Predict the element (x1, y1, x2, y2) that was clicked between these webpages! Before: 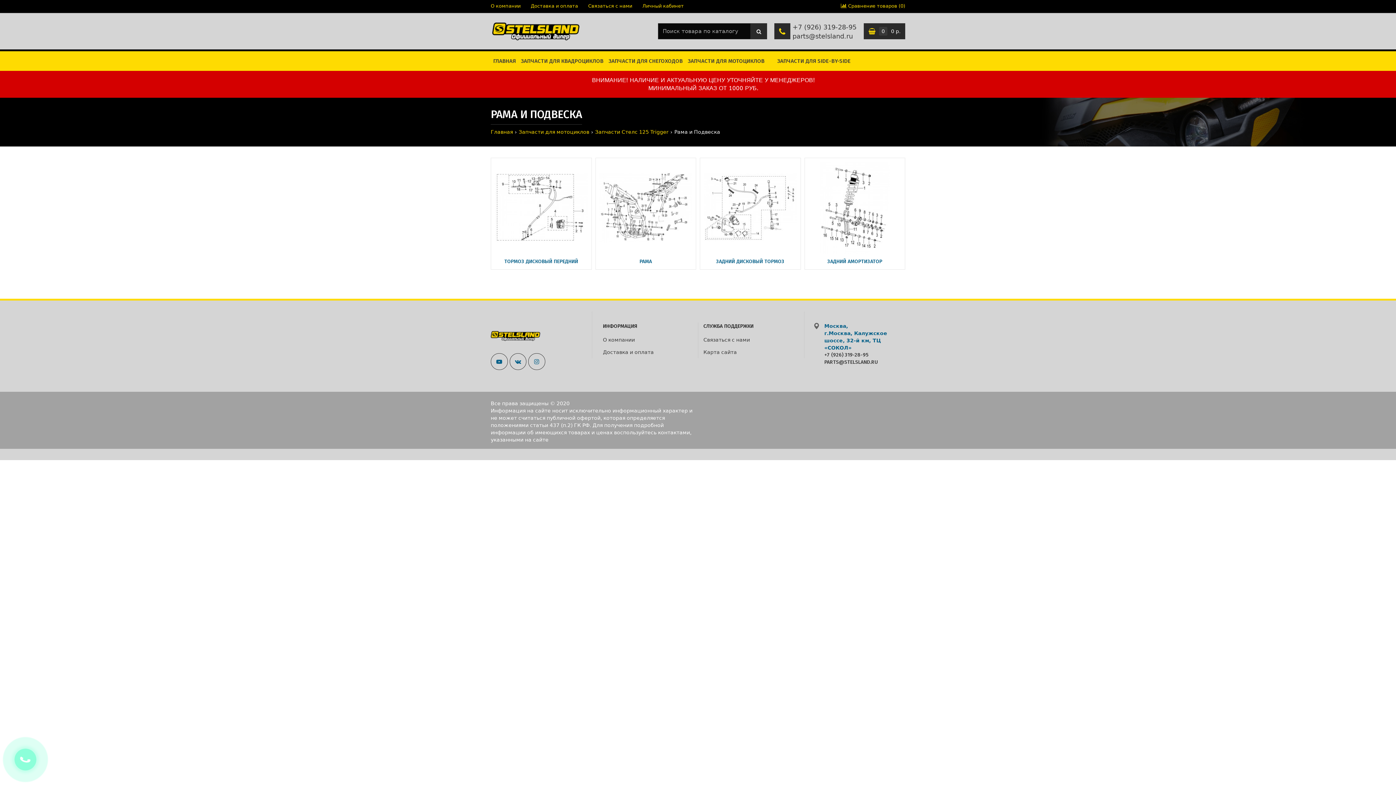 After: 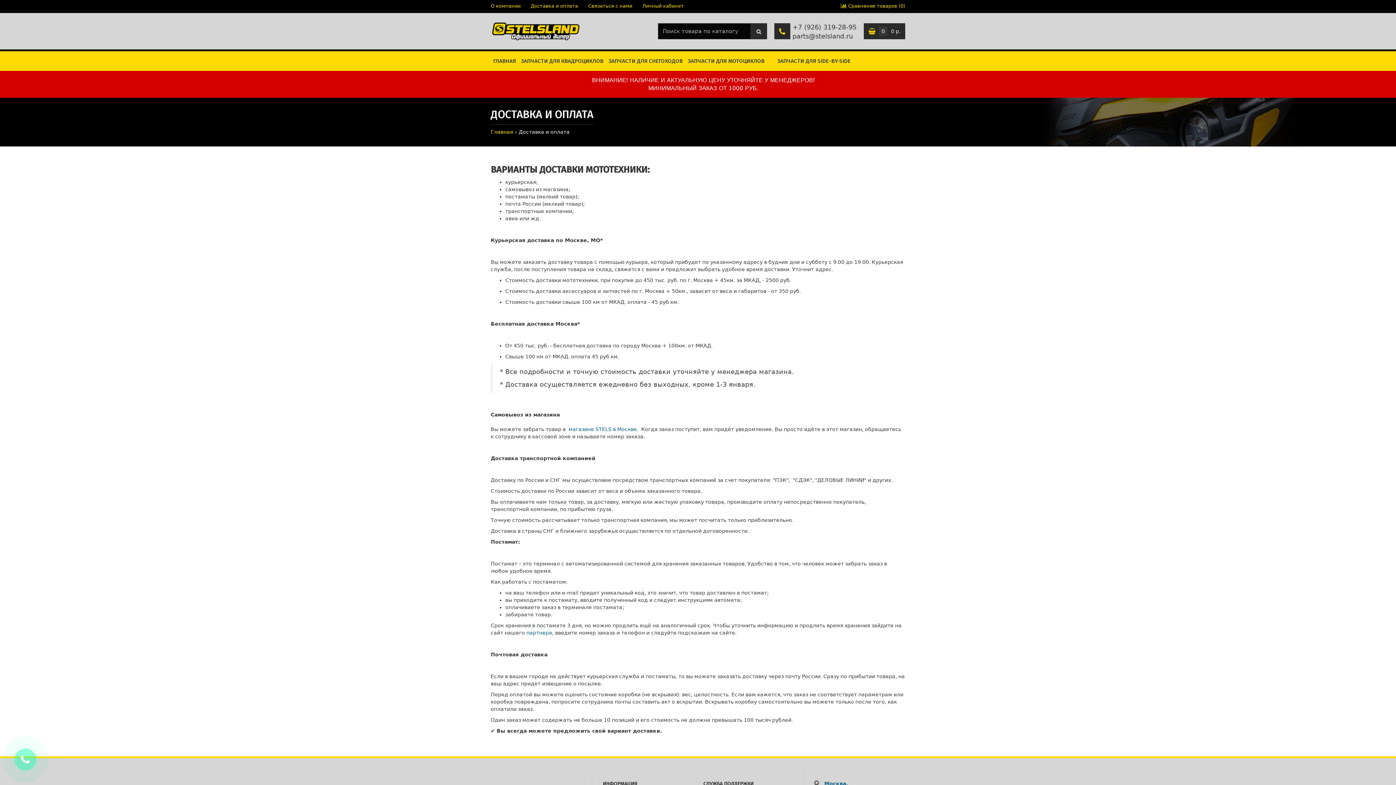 Action: label: Доставка и оплата bbox: (603, 346, 654, 358)